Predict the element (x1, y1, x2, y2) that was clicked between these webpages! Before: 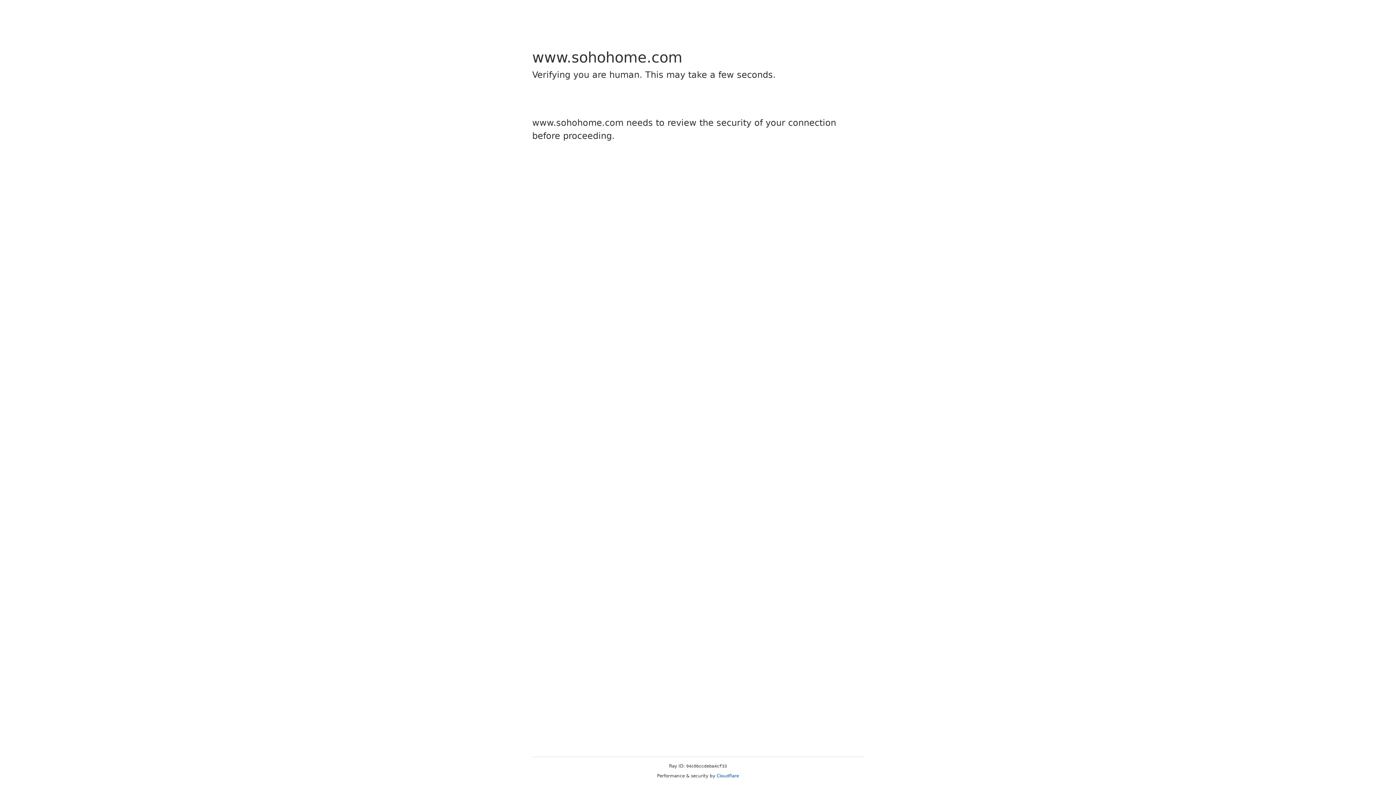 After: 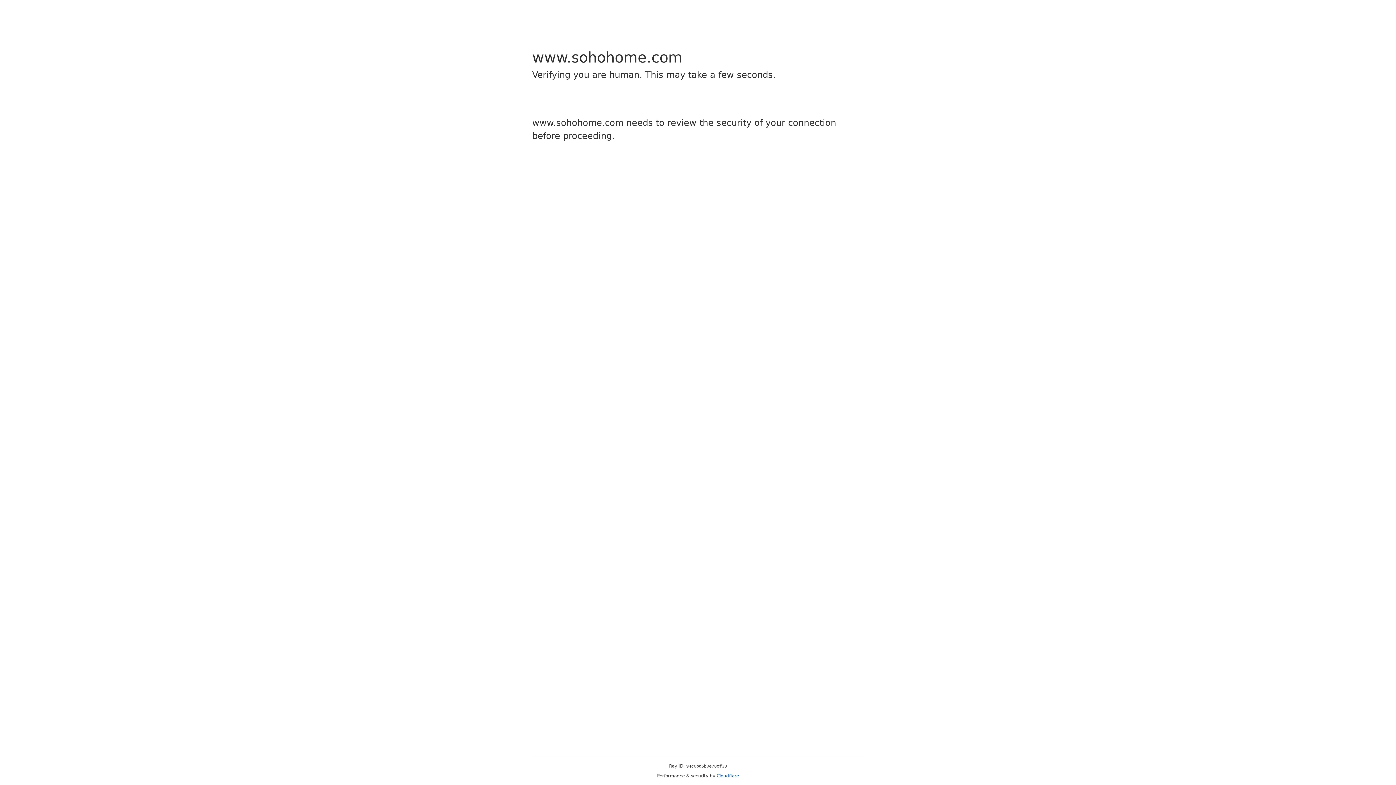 Action: label: Cloudflare bbox: (716, 773, 739, 778)